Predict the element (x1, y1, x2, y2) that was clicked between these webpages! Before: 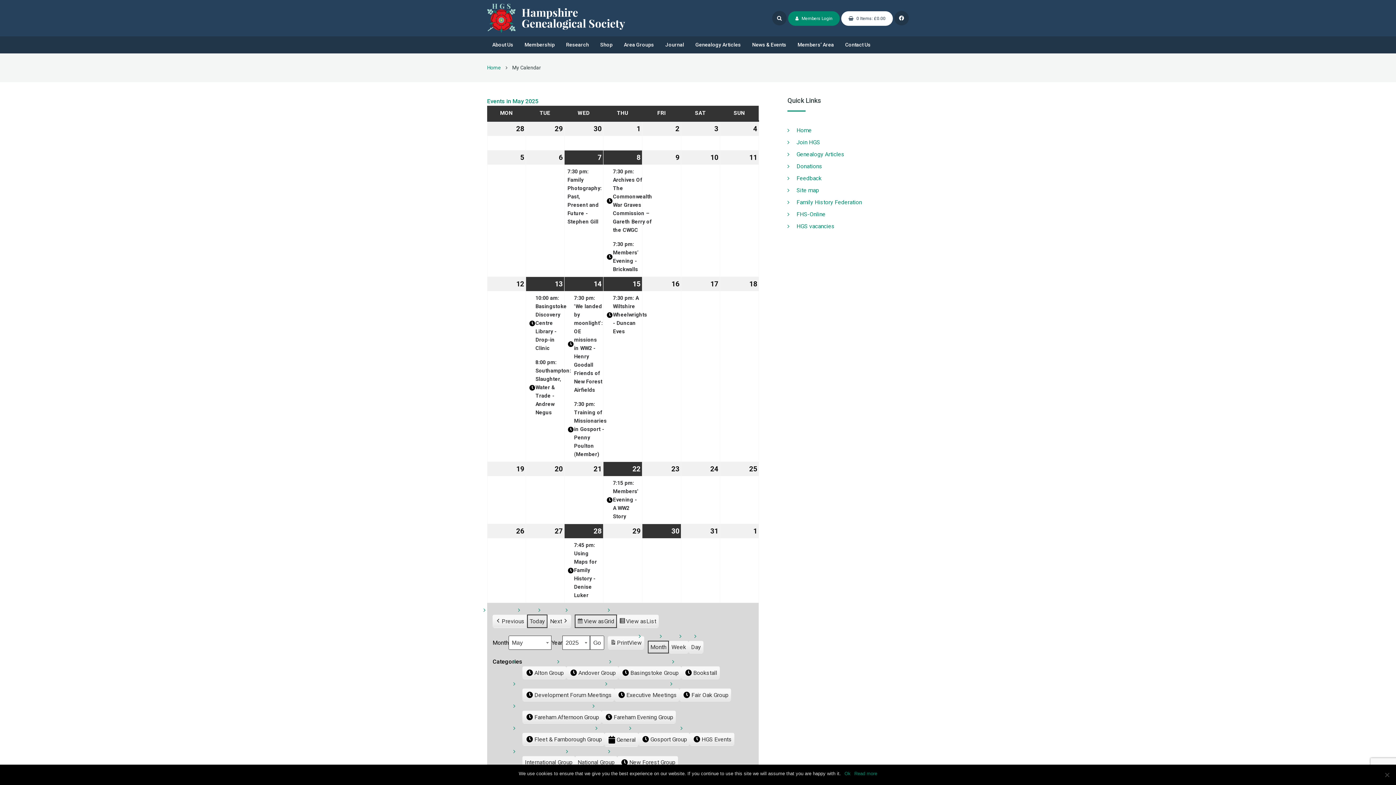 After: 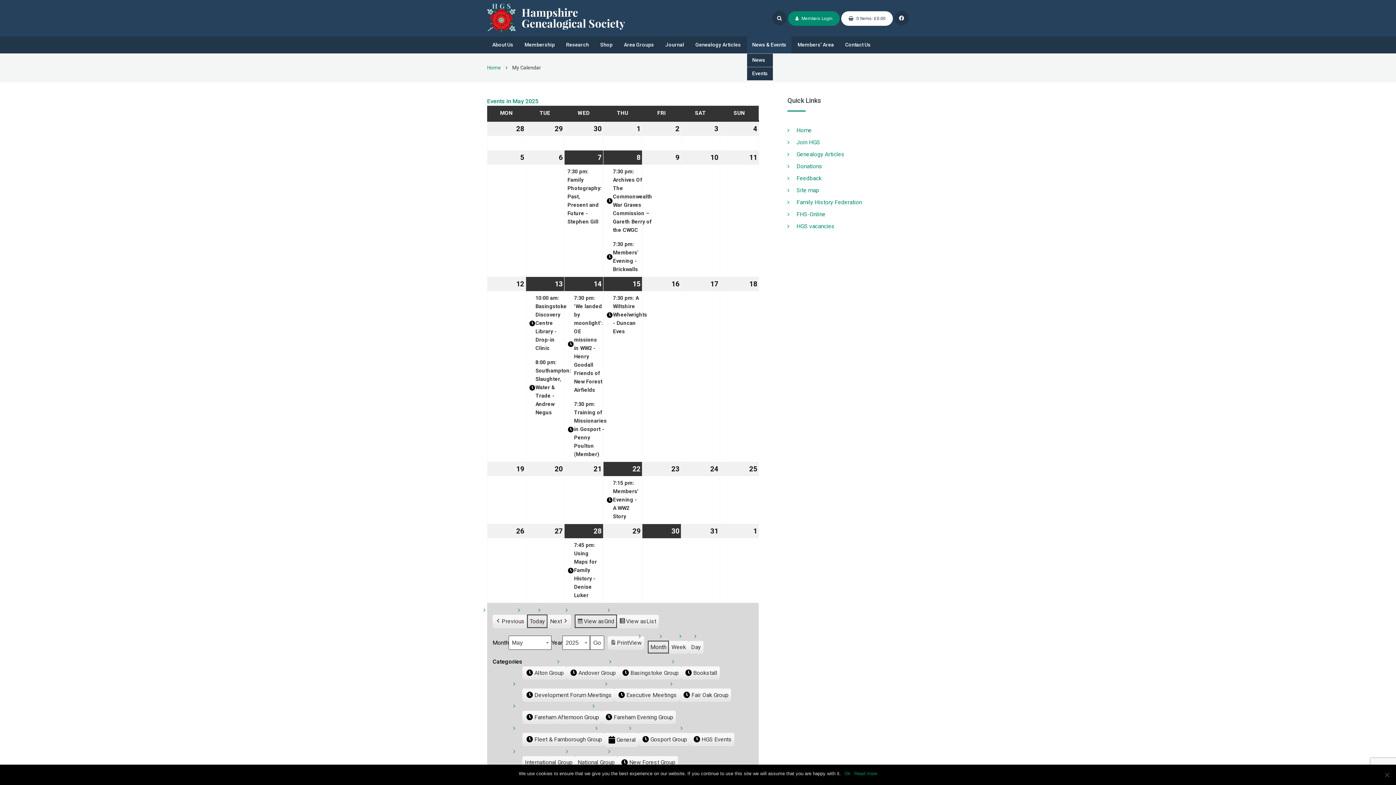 Action: label: News & Events bbox: (747, 36, 791, 53)